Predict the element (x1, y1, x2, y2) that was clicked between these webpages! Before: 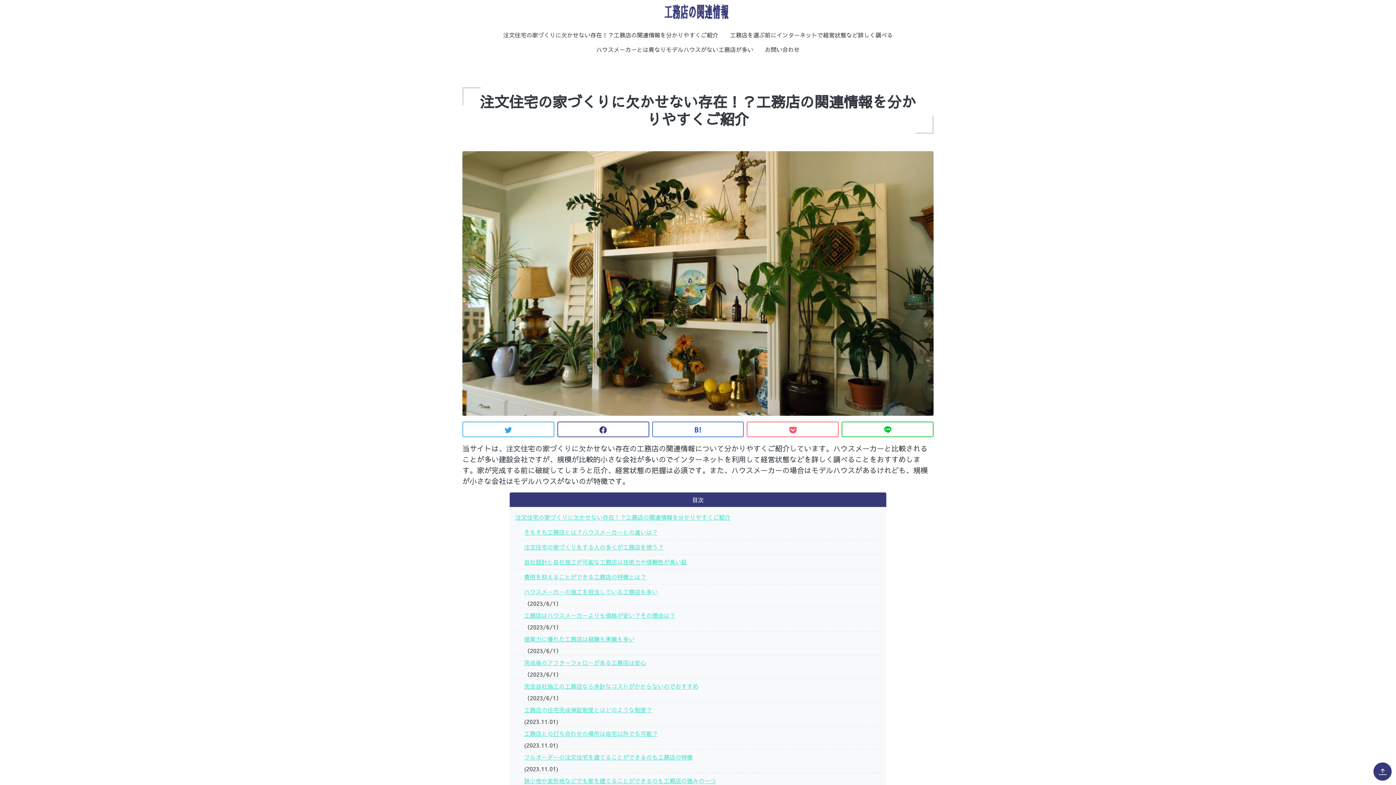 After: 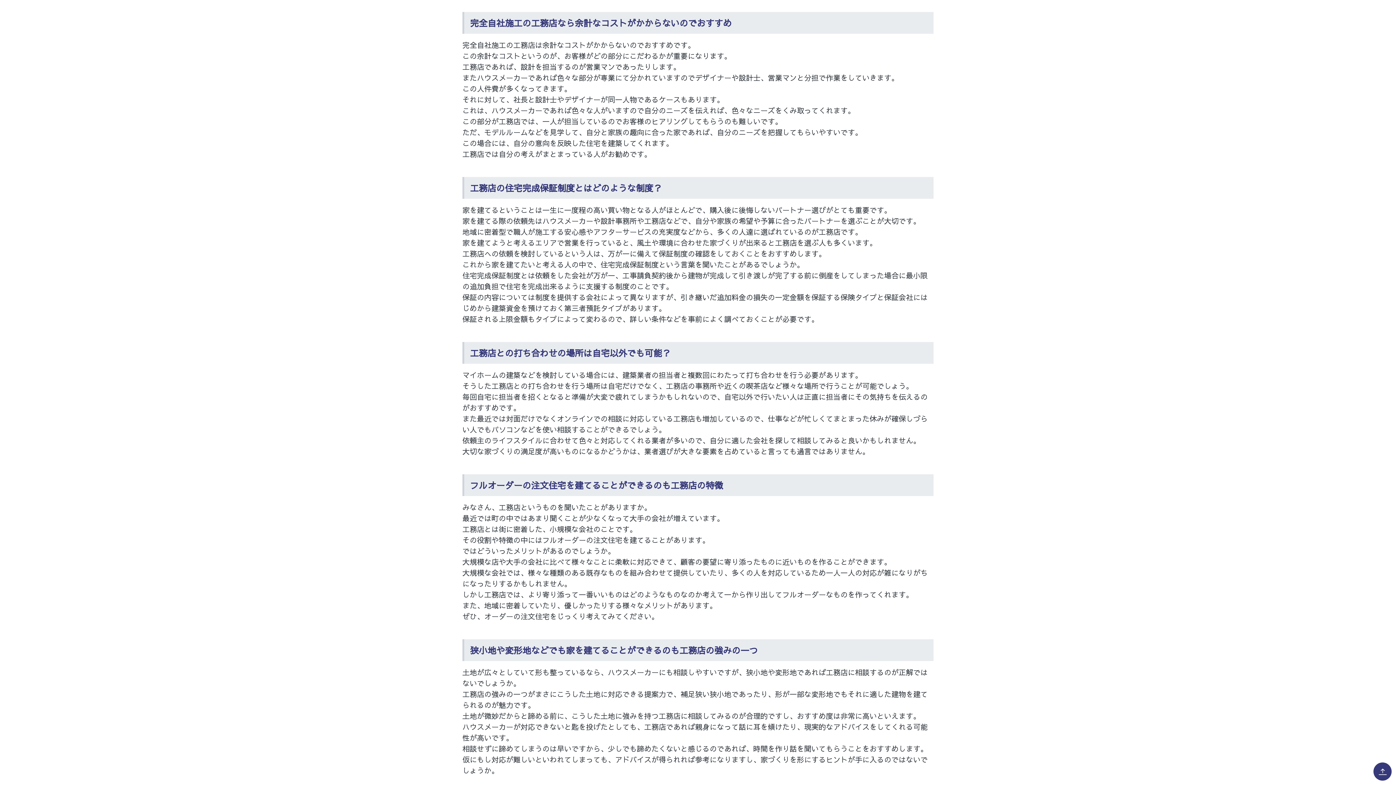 Action: label: 完全自社施工の工務店なら余計なコストがかからないのでおすすめ bbox: (524, 679, 880, 693)